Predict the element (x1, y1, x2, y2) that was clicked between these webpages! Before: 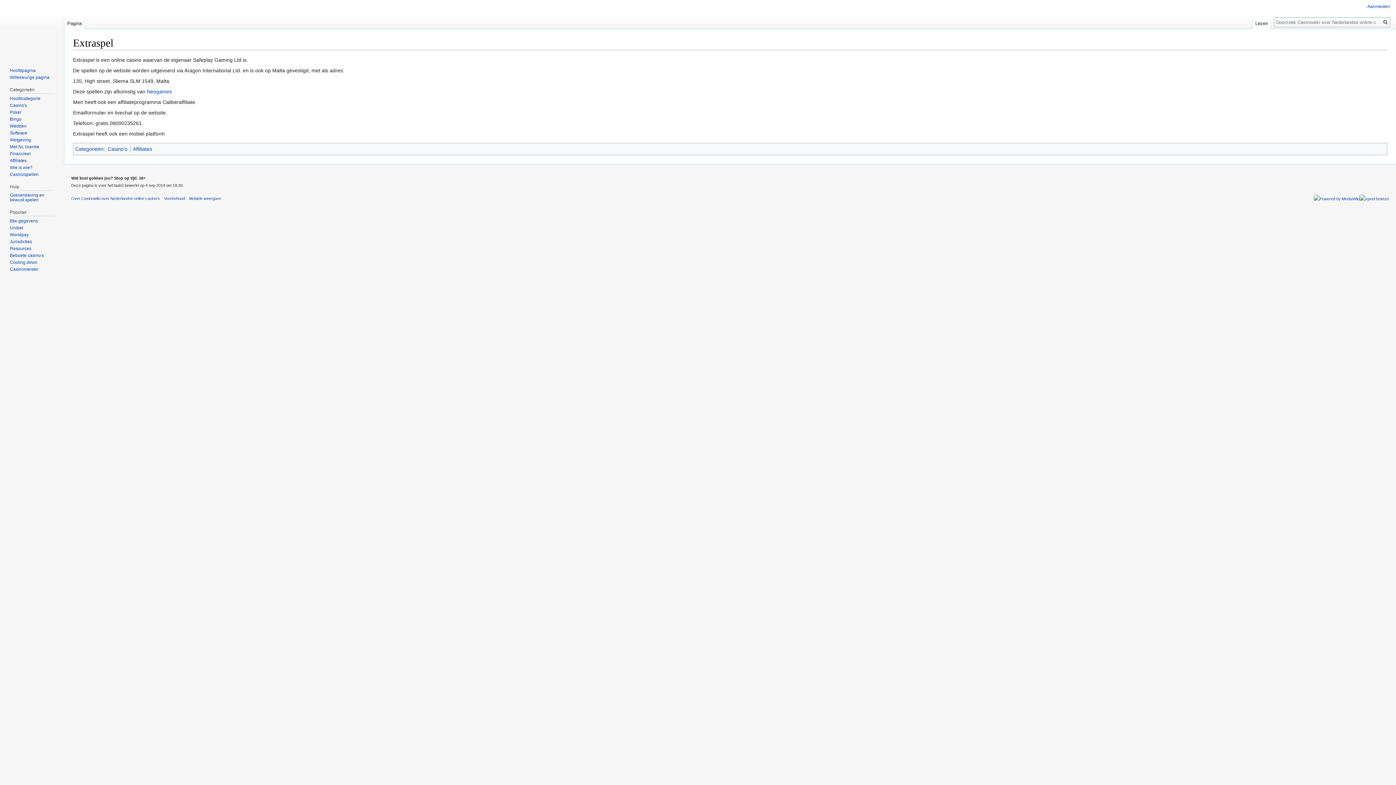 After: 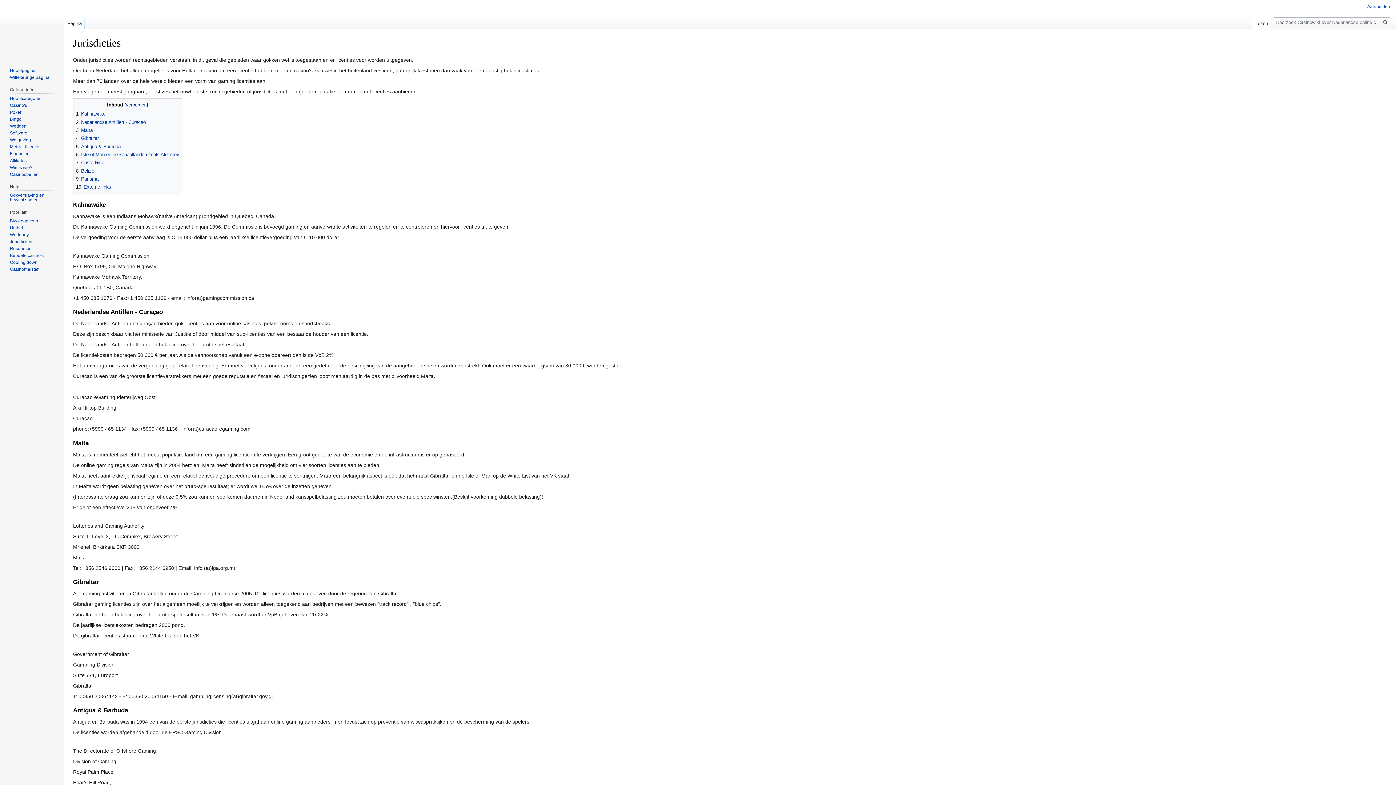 Action: label: Jurisdicties bbox: (9, 239, 32, 244)